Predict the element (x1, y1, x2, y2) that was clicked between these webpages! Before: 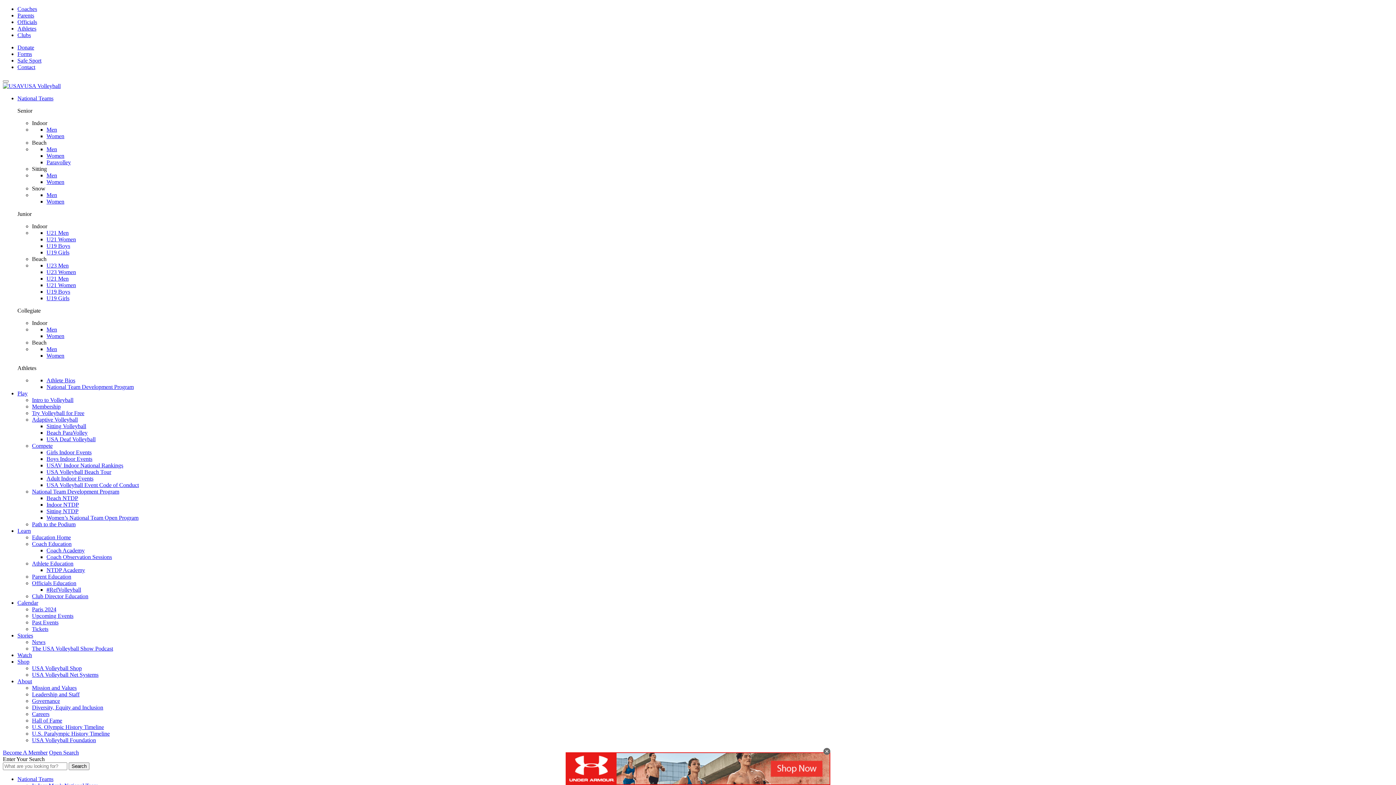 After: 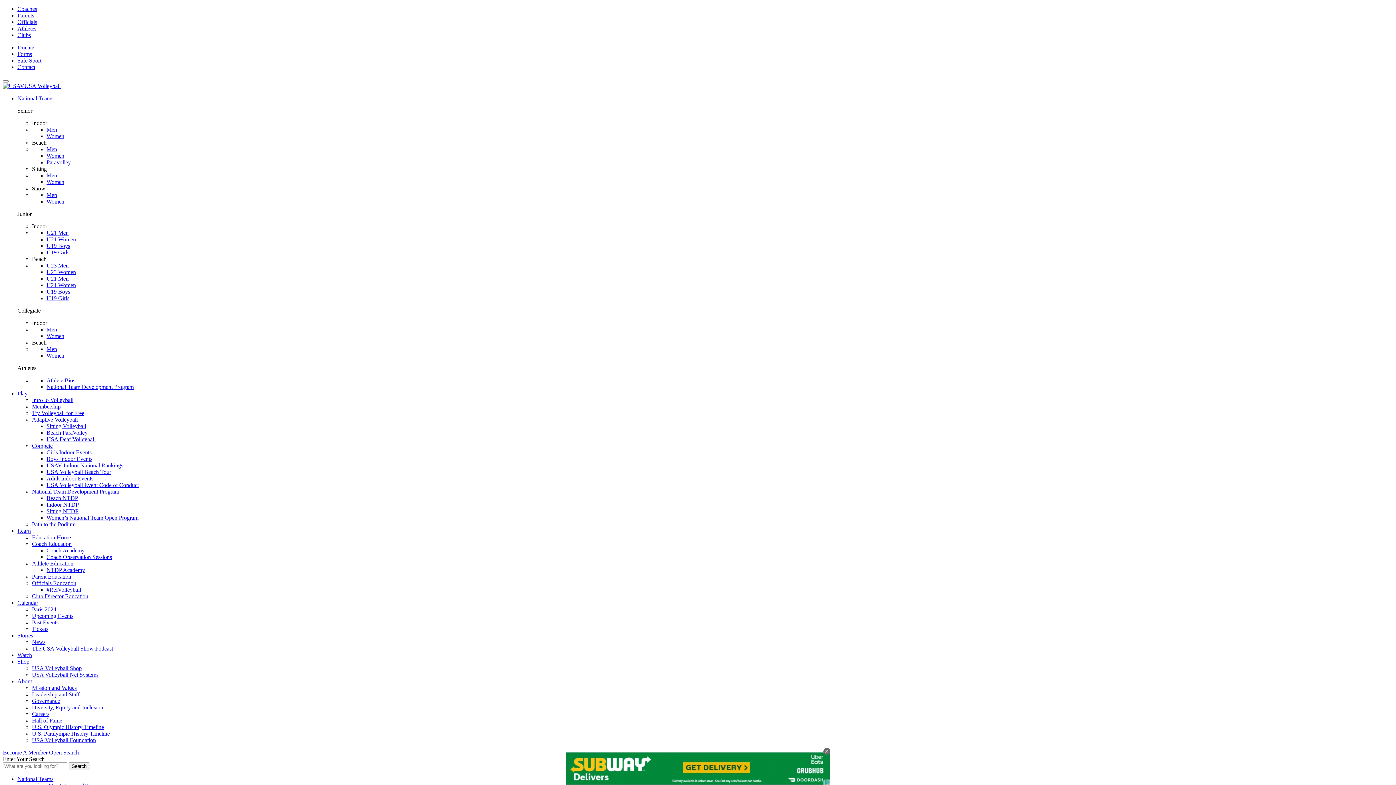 Action: label: U.S. Paralympic History Timeline bbox: (32, 730, 109, 737)